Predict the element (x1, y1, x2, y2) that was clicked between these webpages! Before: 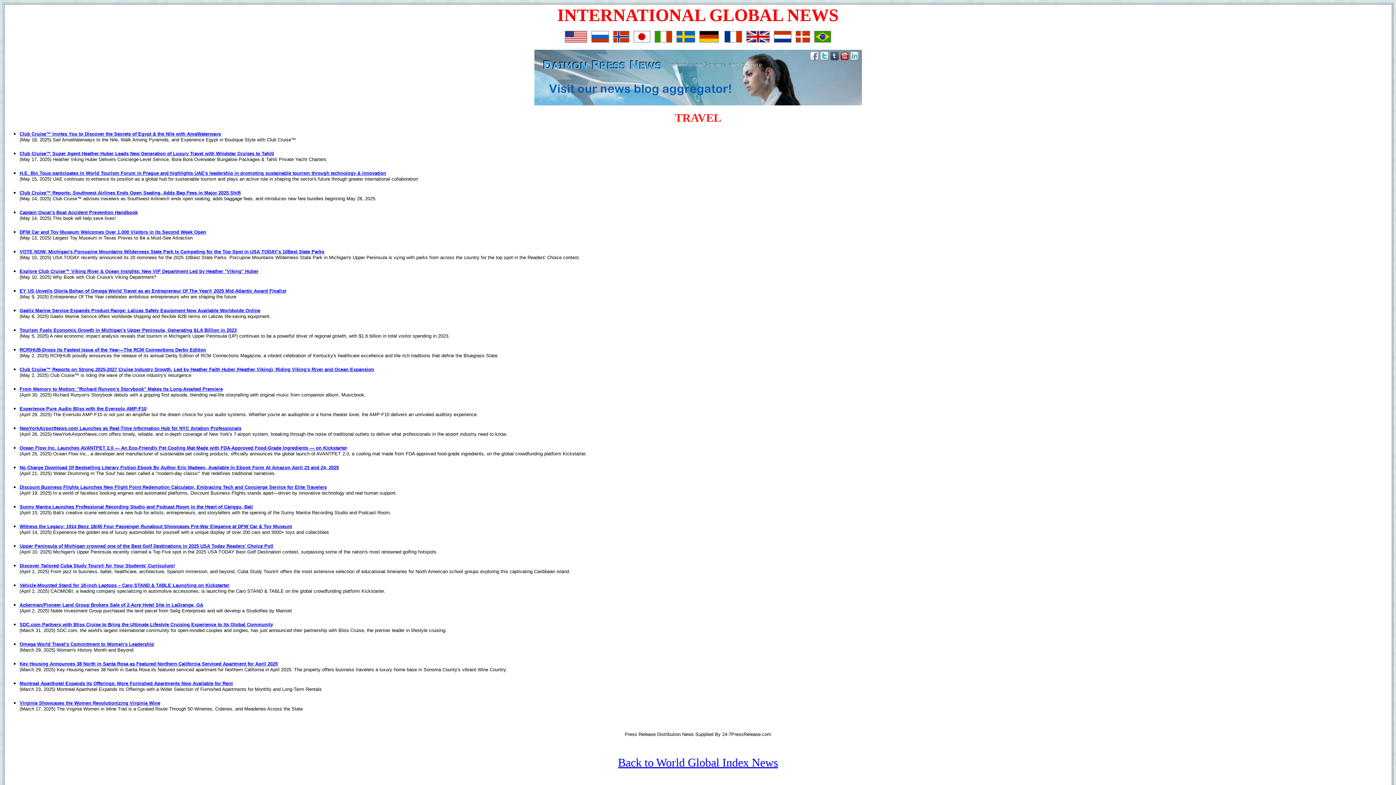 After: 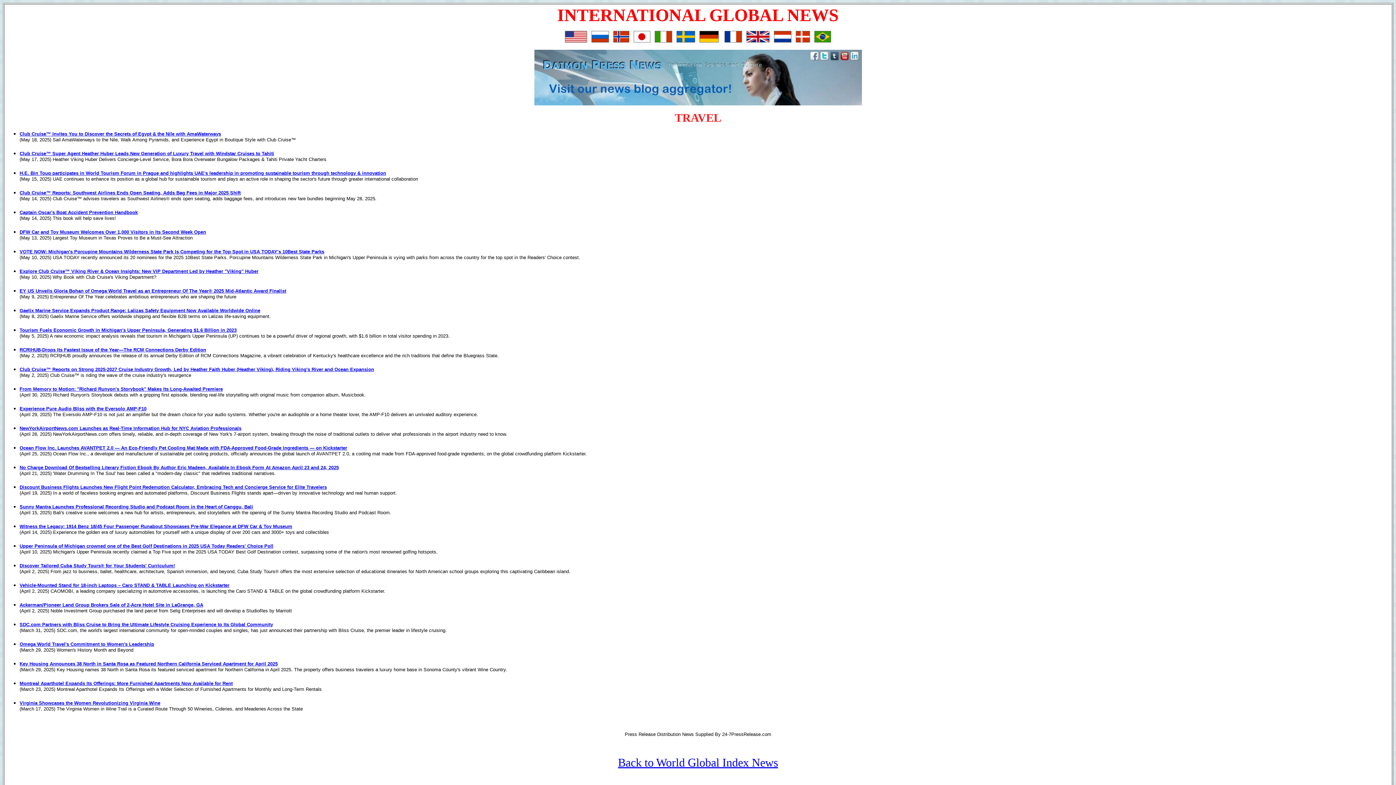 Action: bbox: (19, 543, 273, 549) label: Upper Peninsula of Michigan crowned one of the Best Golf Destinations in 2025 USA Today Readers' Choice Poll